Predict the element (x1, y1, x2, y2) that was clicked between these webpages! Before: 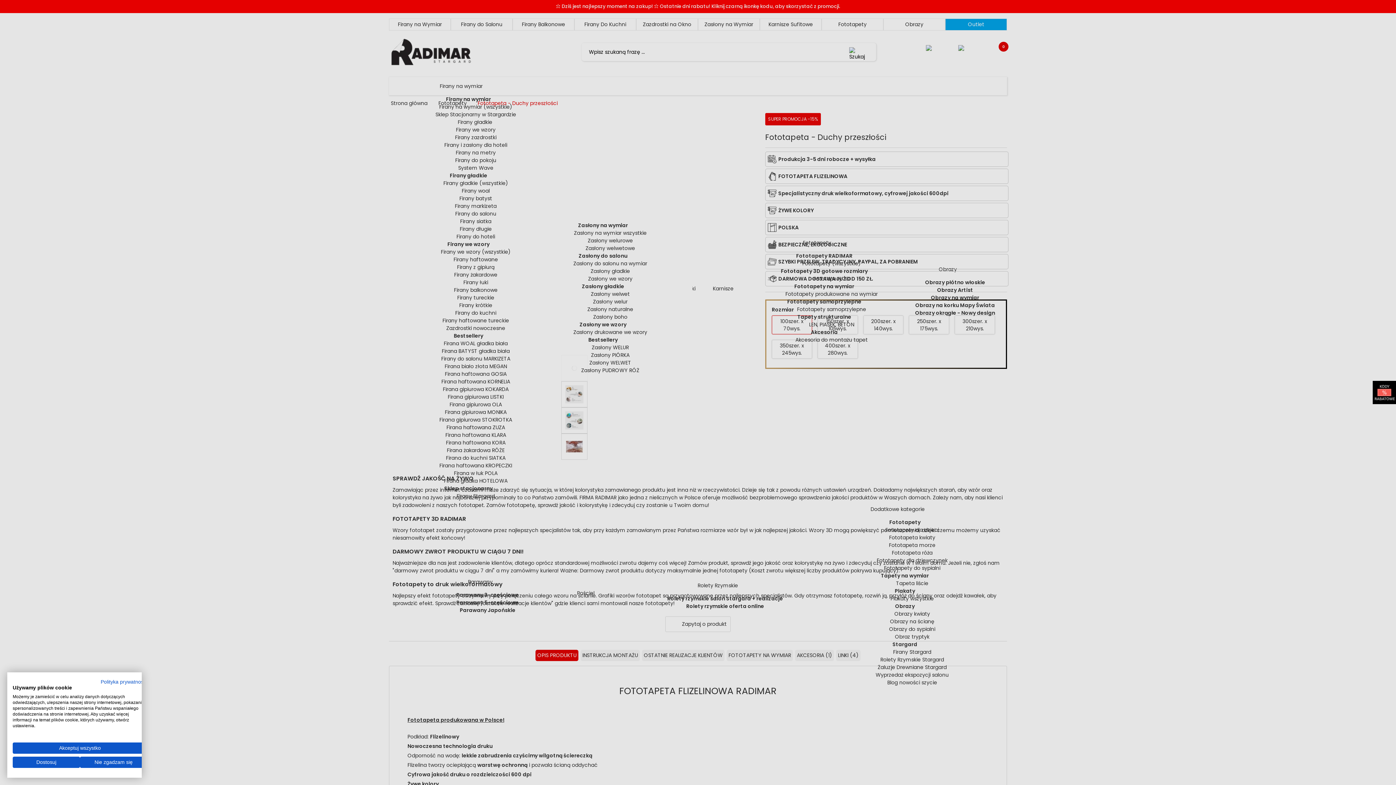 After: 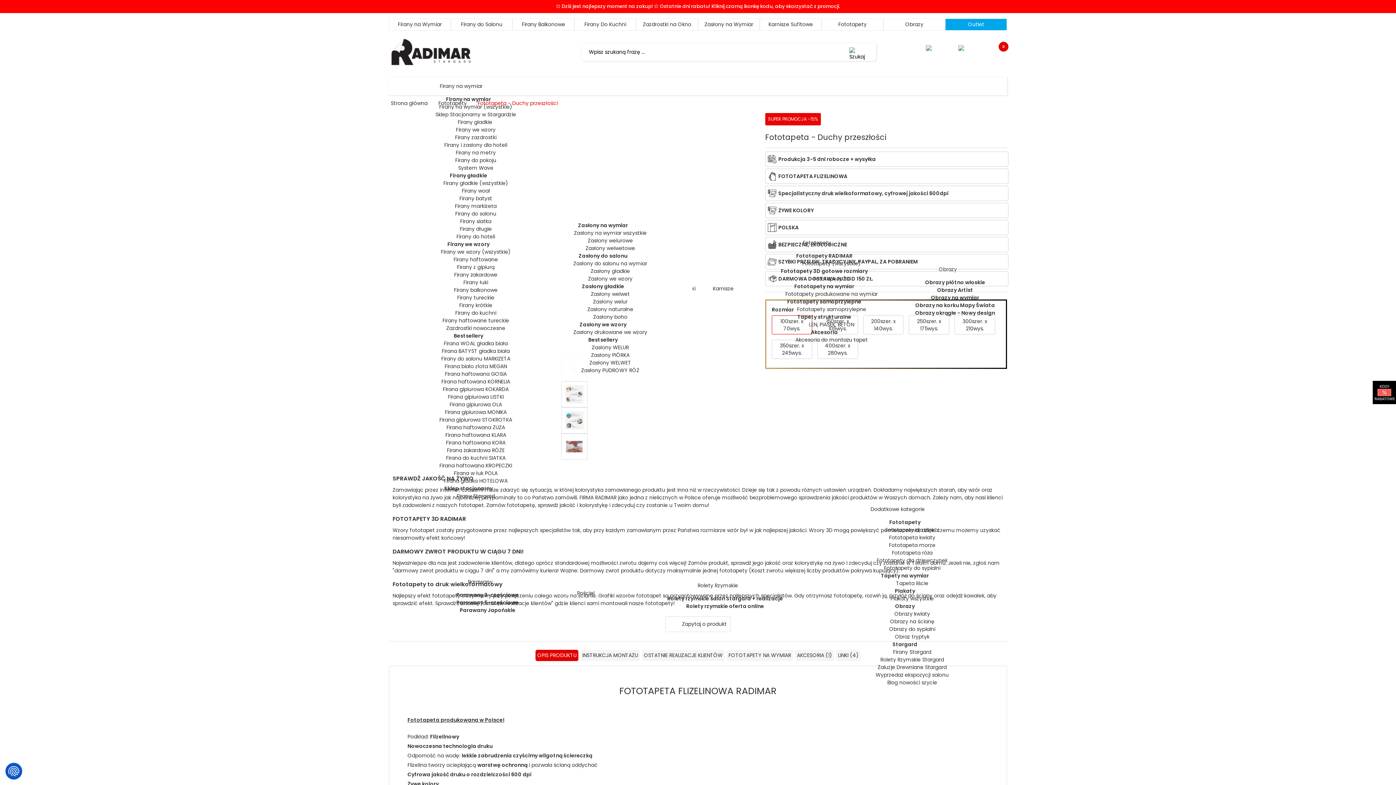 Action: bbox: (12, 742, 147, 754) label: Zaakceptuj wszystkie cookies